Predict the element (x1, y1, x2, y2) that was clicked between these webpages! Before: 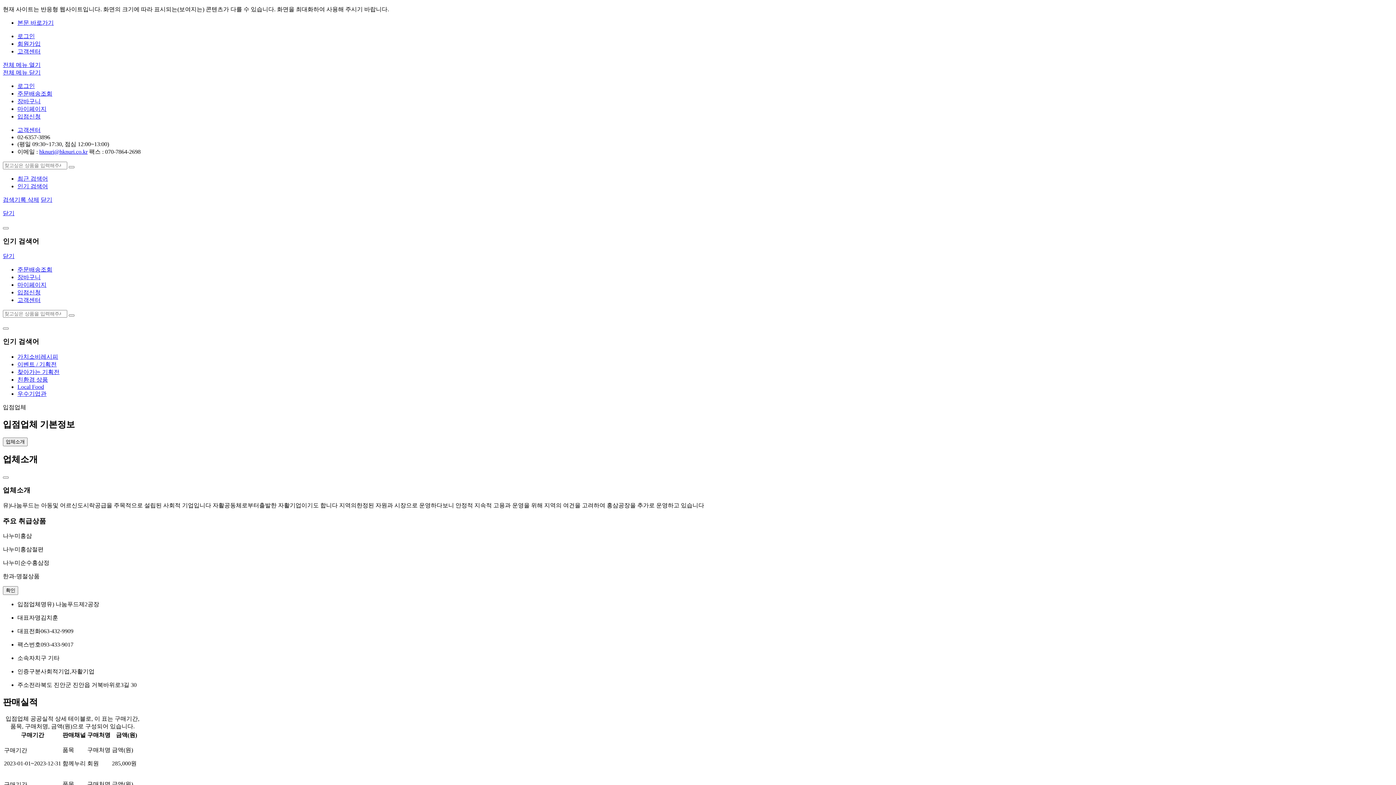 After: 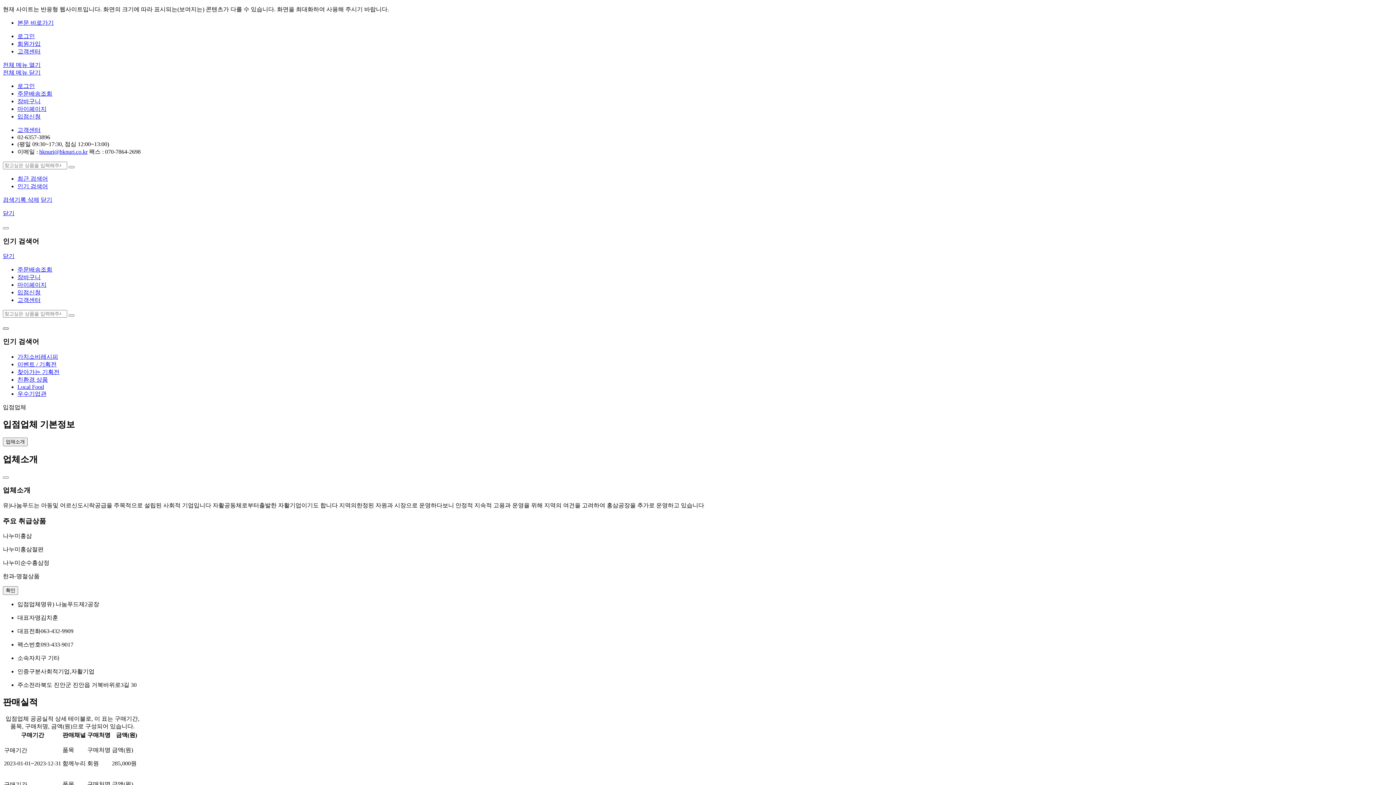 Action: bbox: (2, 327, 8, 329)